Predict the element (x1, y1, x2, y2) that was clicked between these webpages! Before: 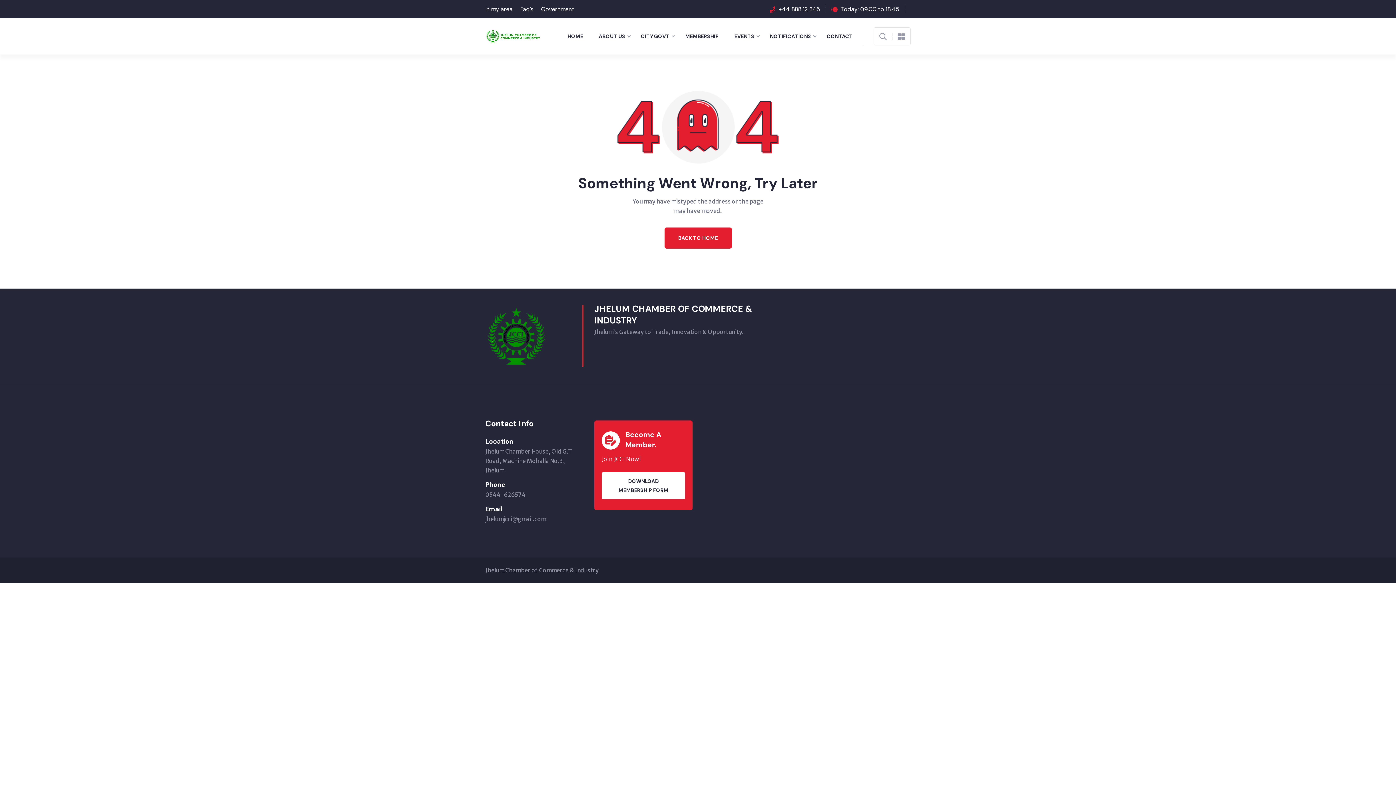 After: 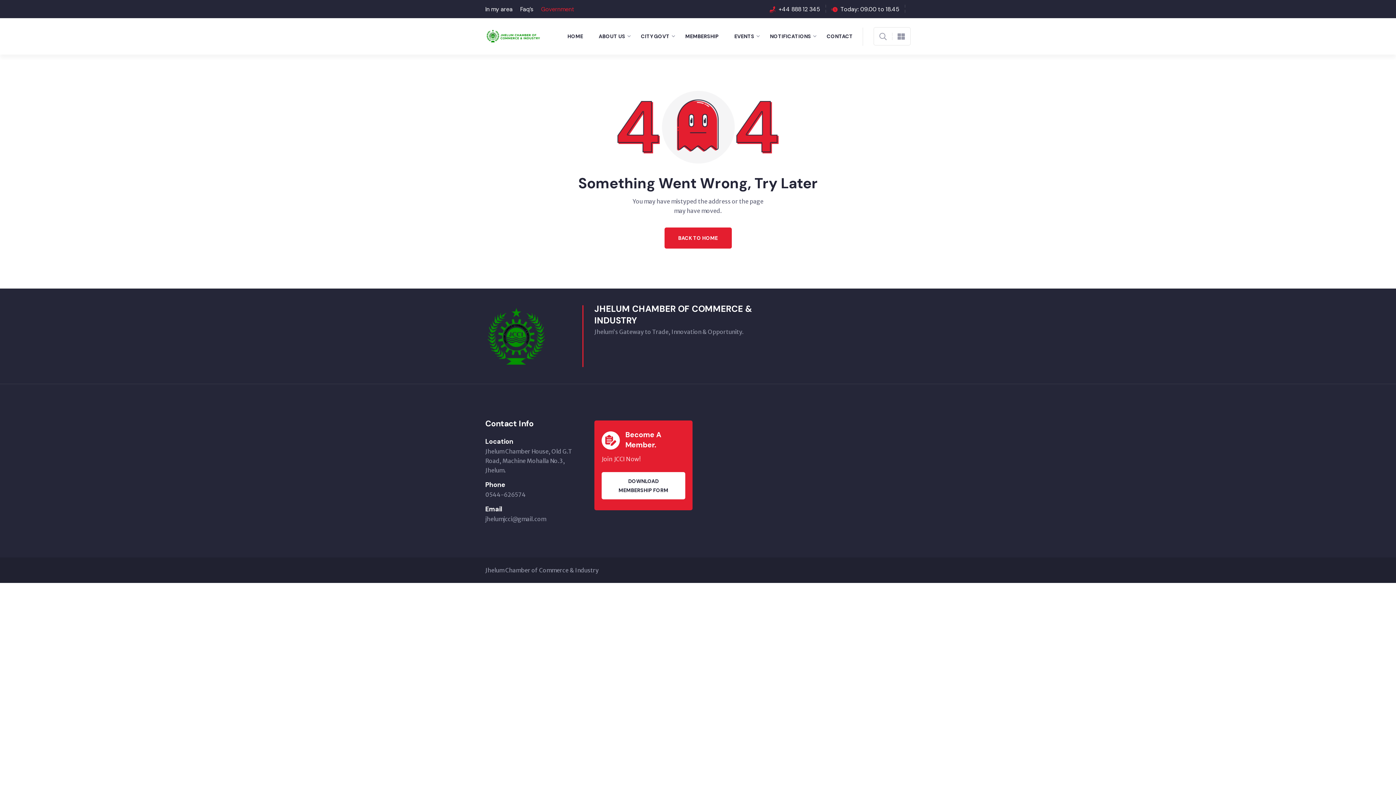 Action: bbox: (541, 5, 574, 12) label: Government